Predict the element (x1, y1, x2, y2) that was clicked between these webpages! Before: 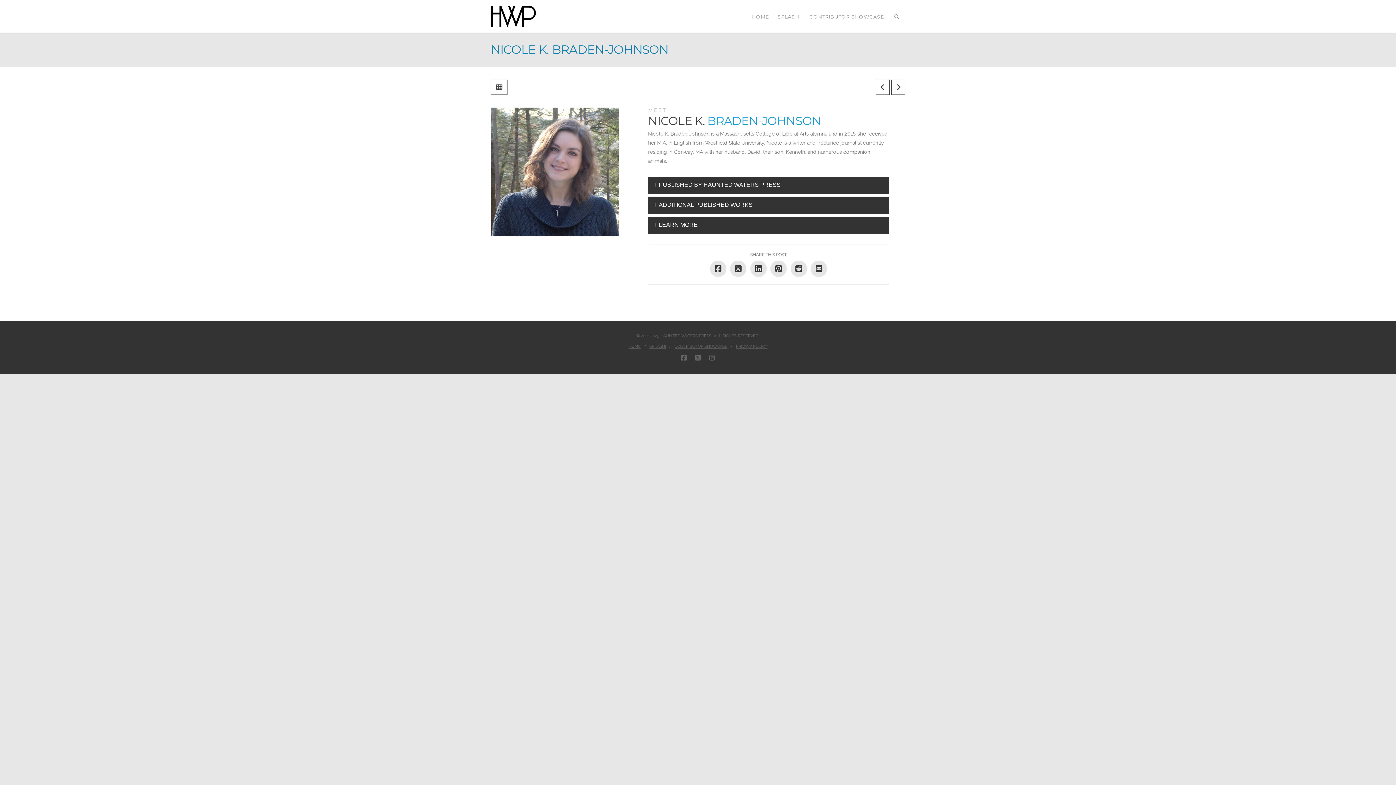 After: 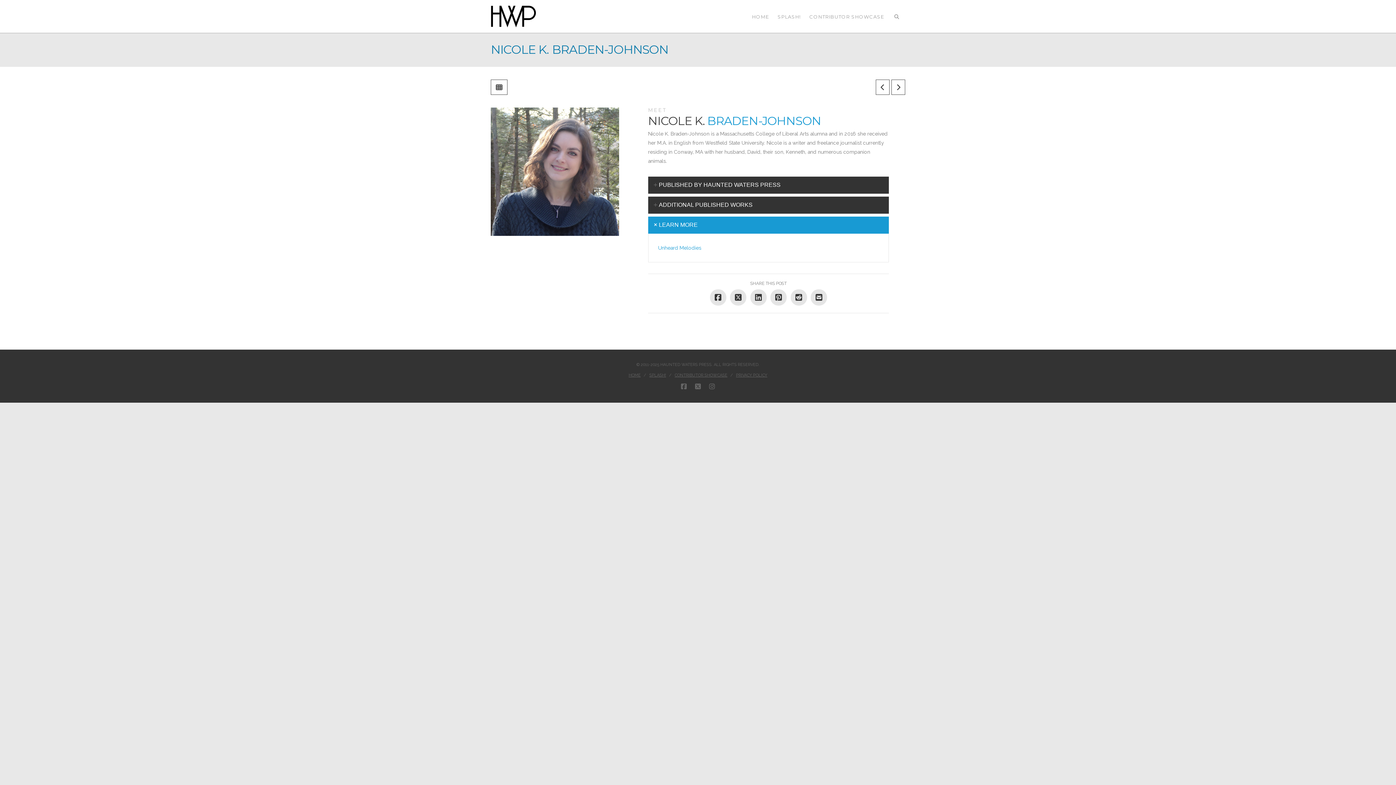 Action: bbox: (648, 216, 889, 233) label: LEARN MORE